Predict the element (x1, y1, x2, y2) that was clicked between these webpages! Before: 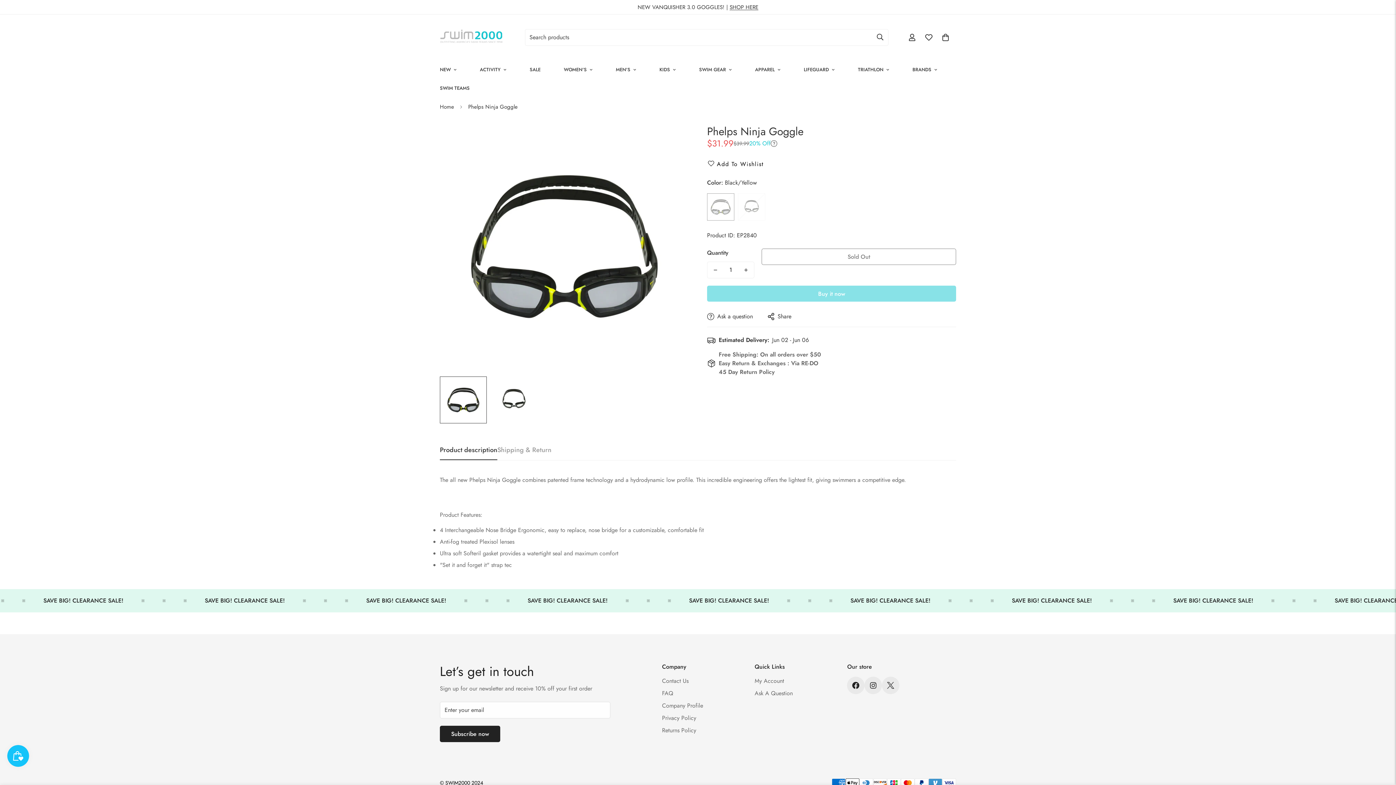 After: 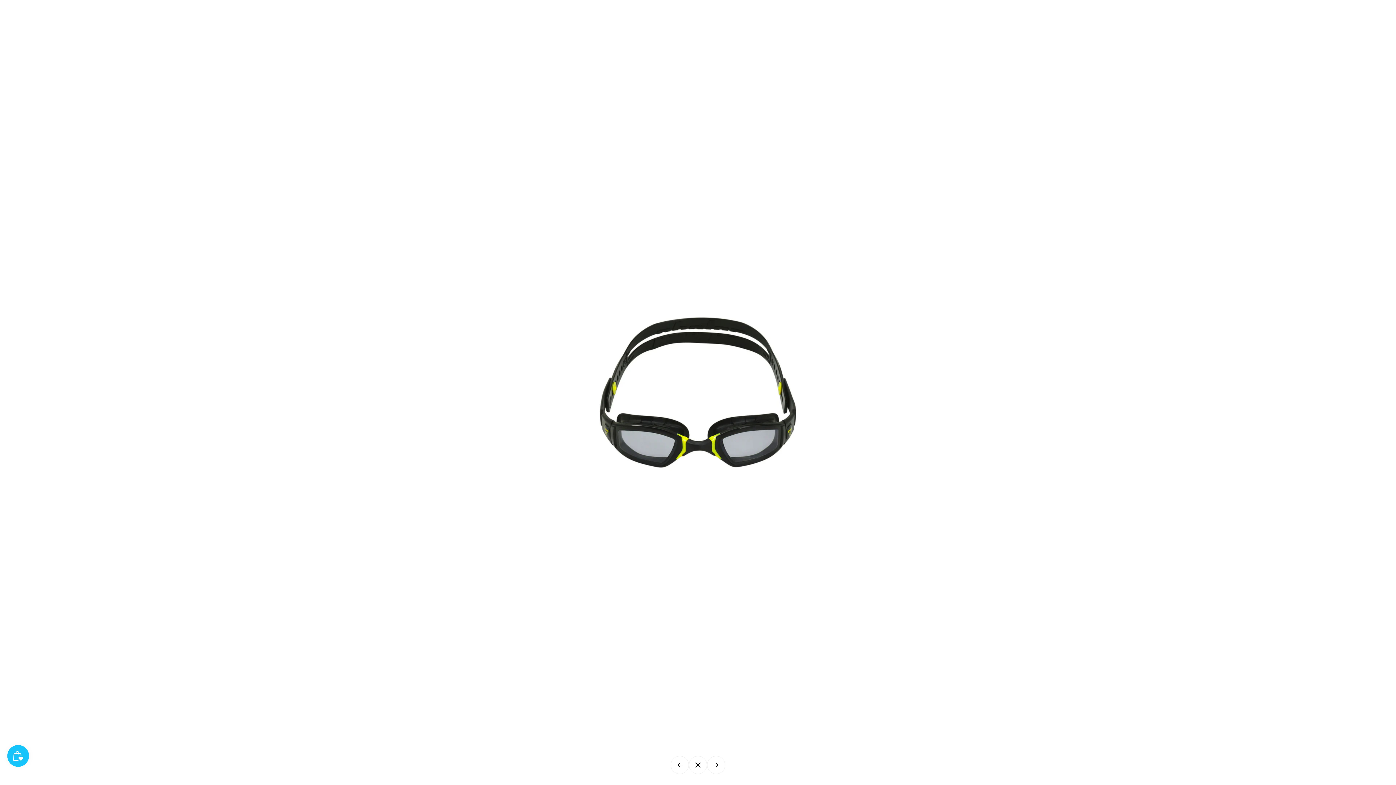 Action: label: Zoom in bbox: (665, 129, 681, 145)